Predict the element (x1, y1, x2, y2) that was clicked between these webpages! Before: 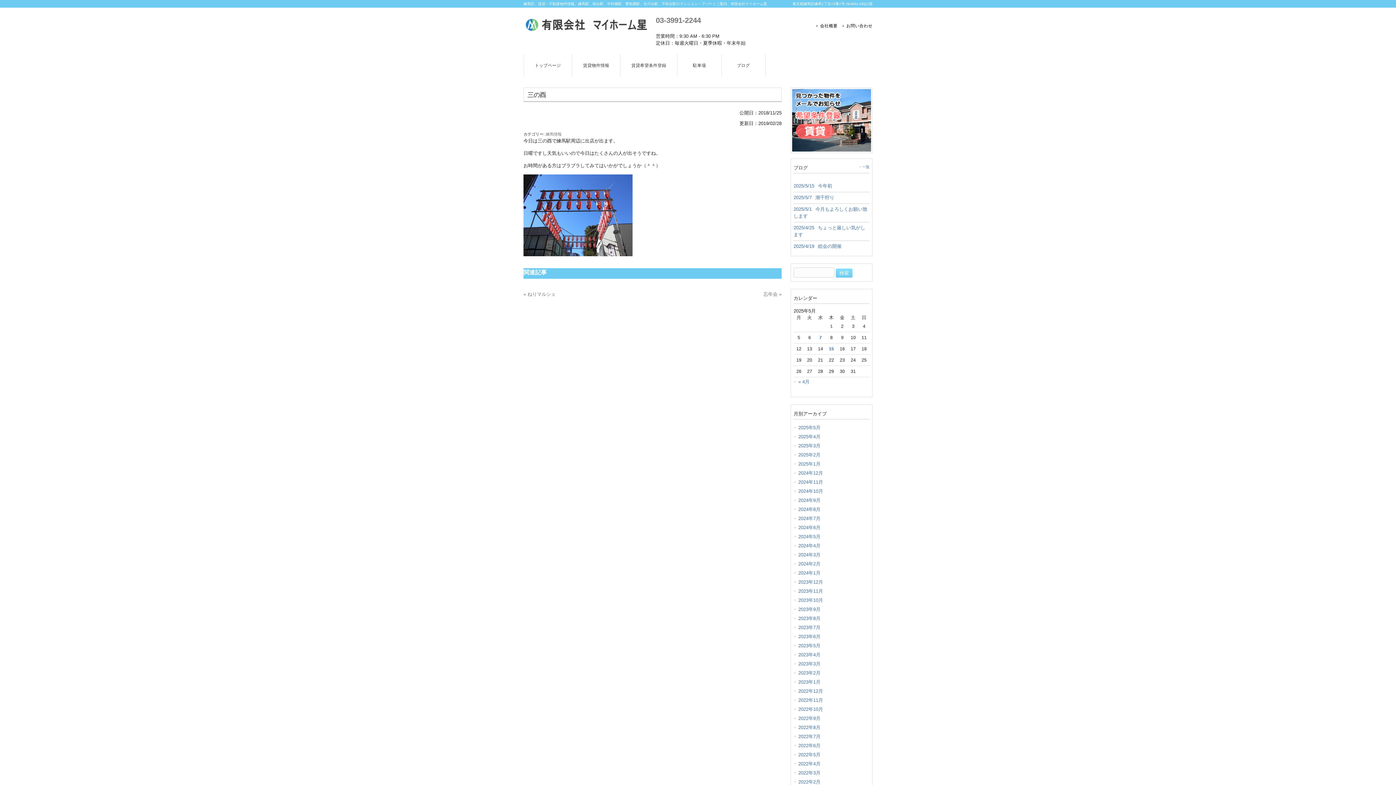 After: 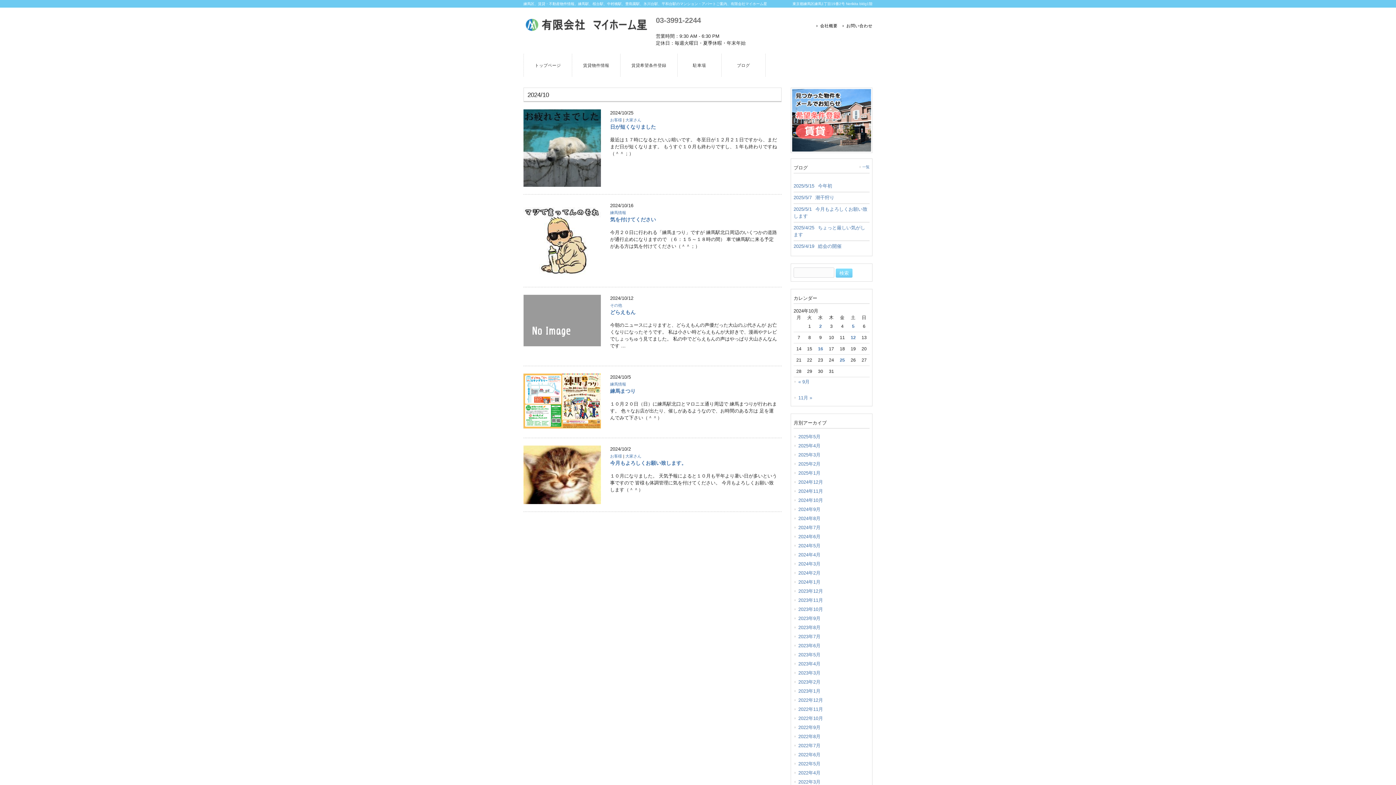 Action: label: 2024年10月 bbox: (793, 486, 869, 496)